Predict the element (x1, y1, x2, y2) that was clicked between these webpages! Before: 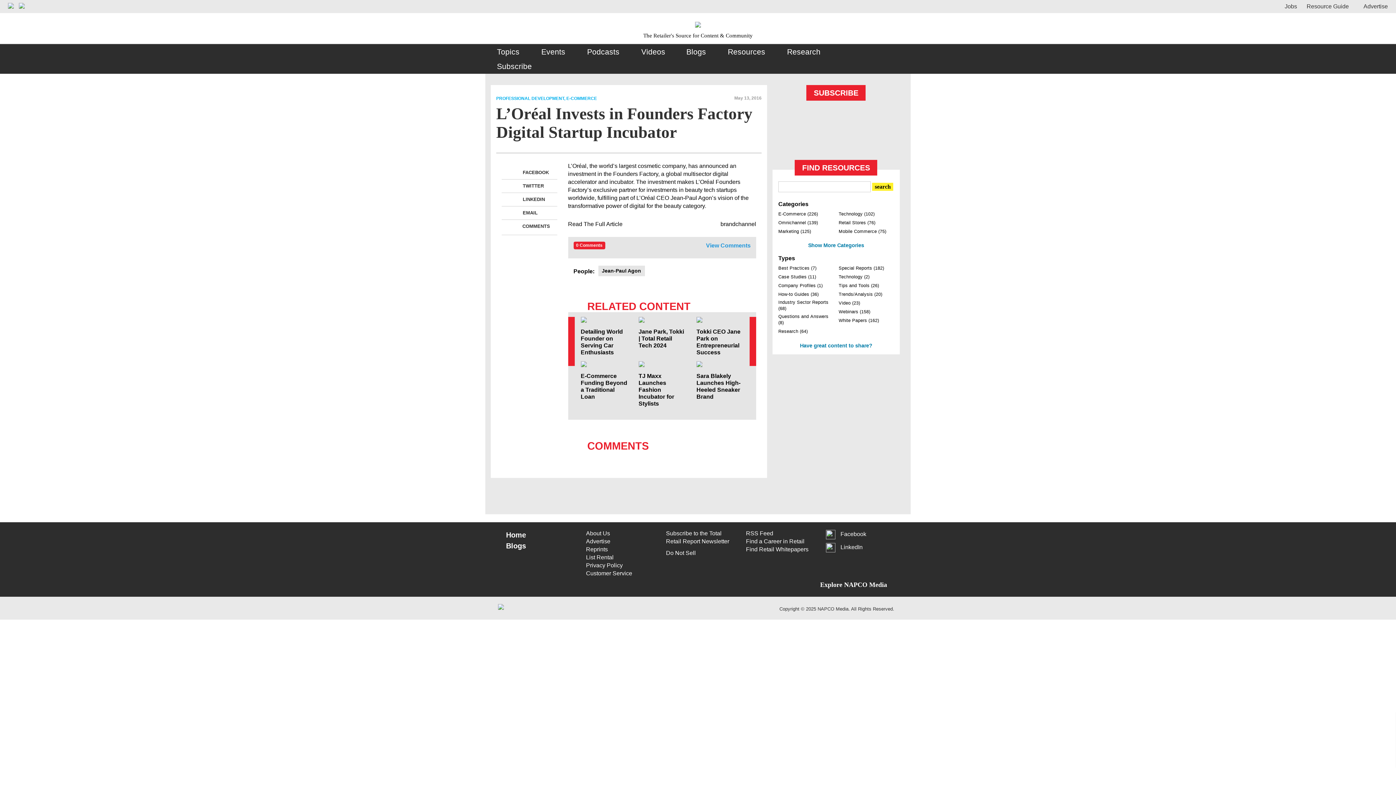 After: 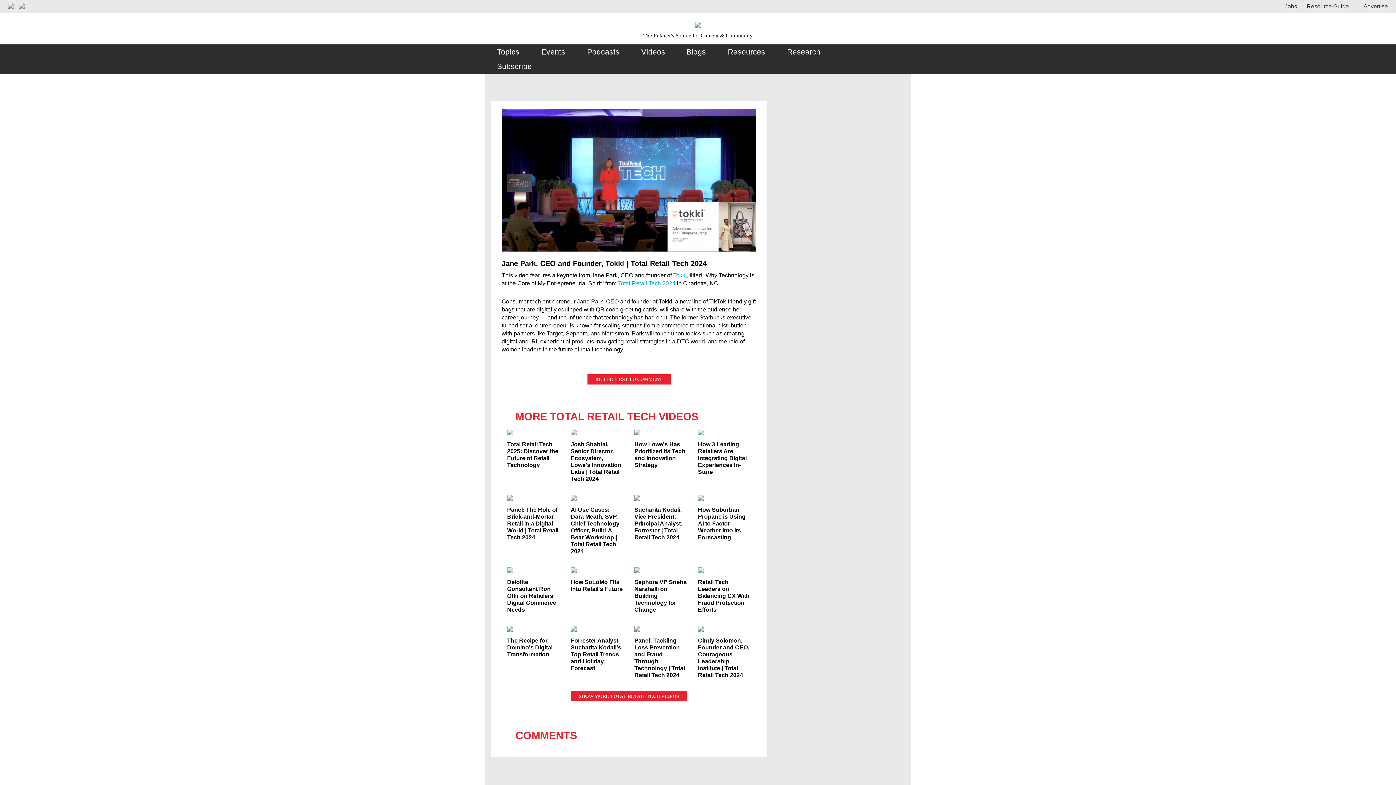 Action: label: Jane Park, Tokki | Total Retail Tech 2024 bbox: (638, 328, 684, 348)